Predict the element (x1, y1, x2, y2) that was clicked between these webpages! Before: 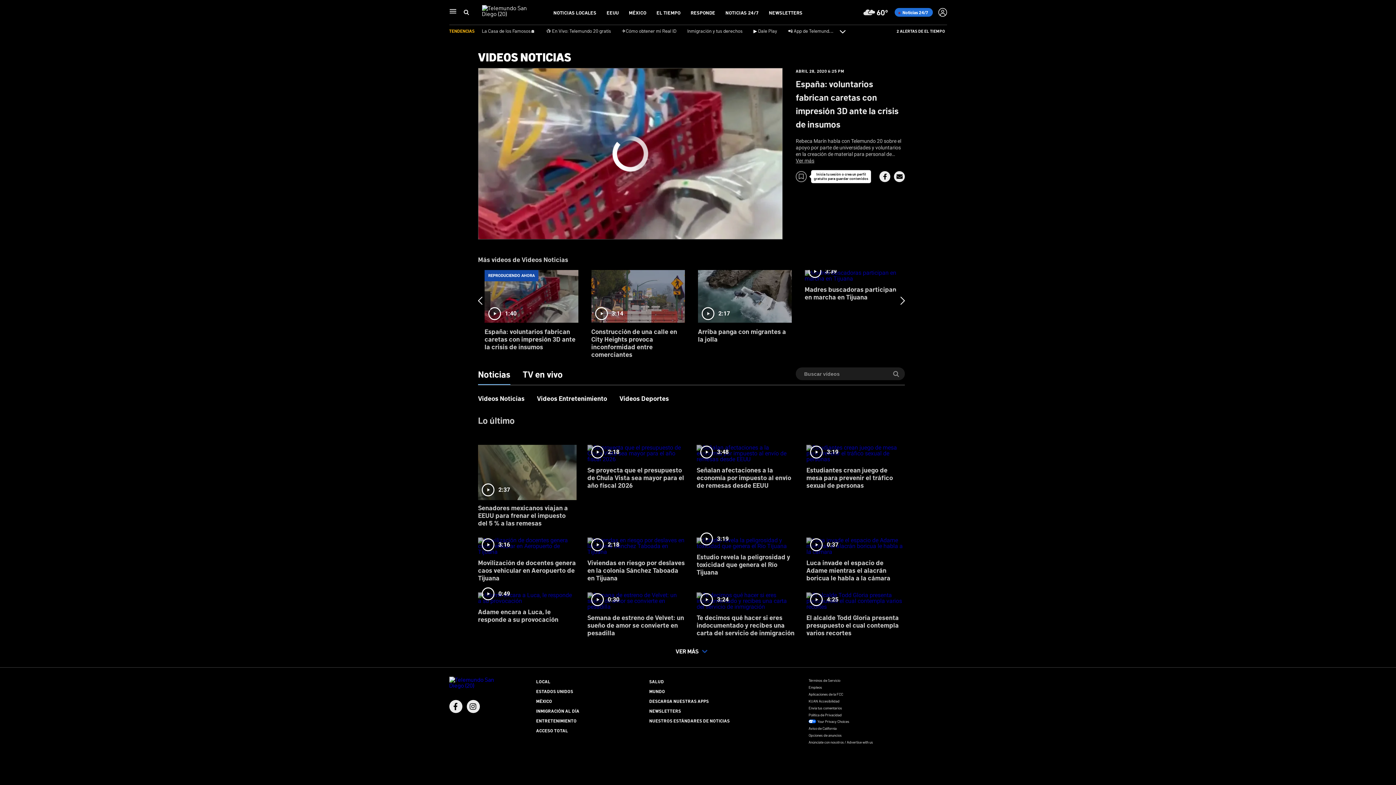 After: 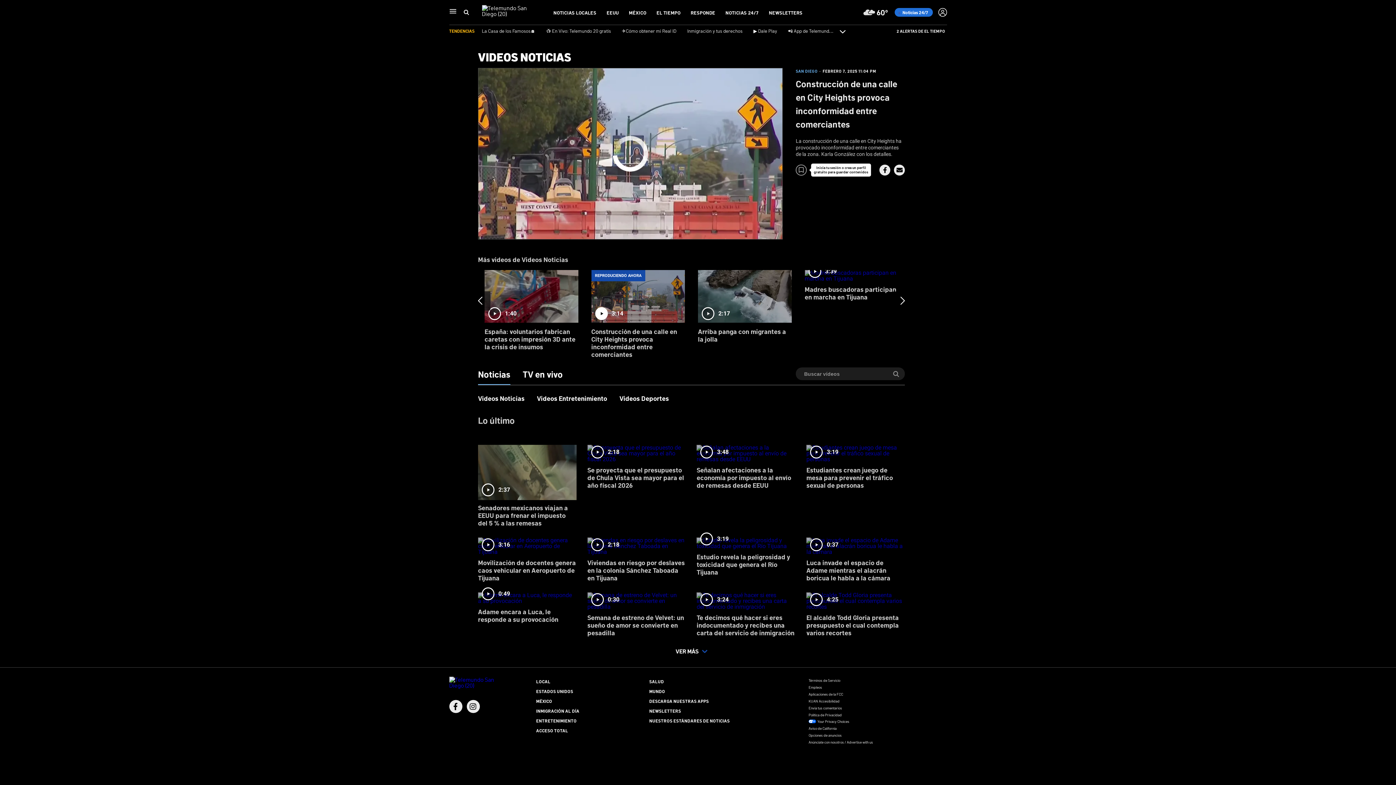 Action: label: 3:14
Construcción de una calle en City Heights provoca inconformidad entre comerciantes bbox: (591, 270, 685, 358)